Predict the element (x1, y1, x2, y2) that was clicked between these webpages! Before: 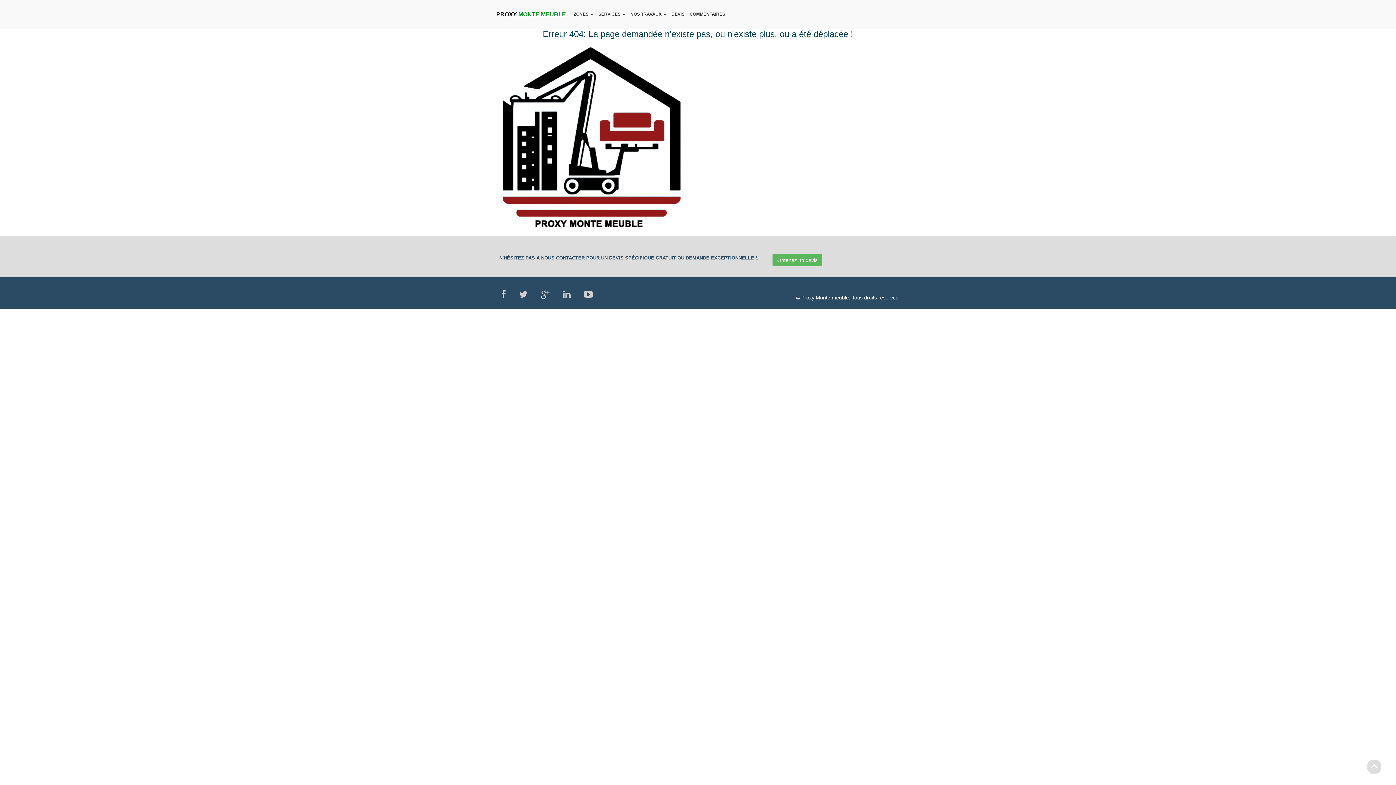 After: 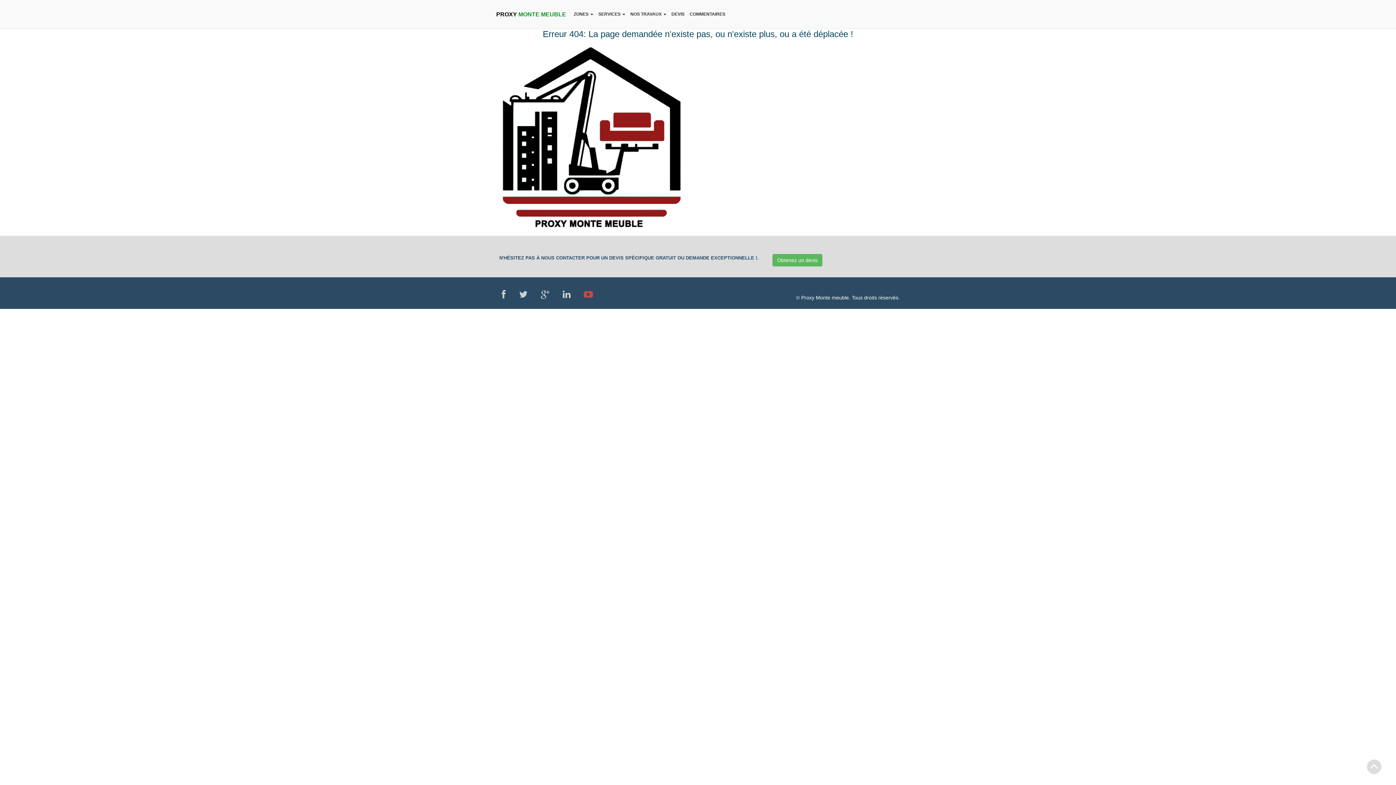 Action: bbox: (584, 289, 593, 299)